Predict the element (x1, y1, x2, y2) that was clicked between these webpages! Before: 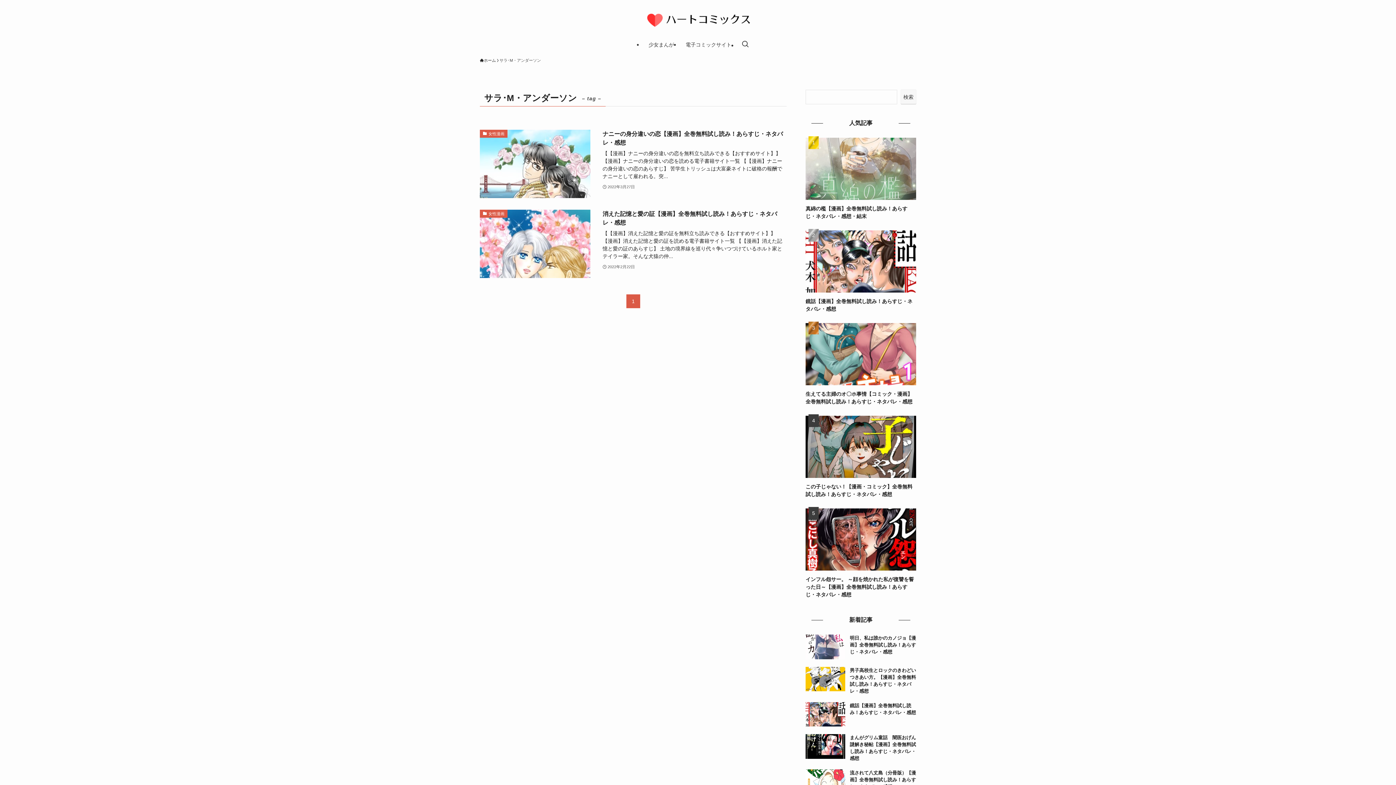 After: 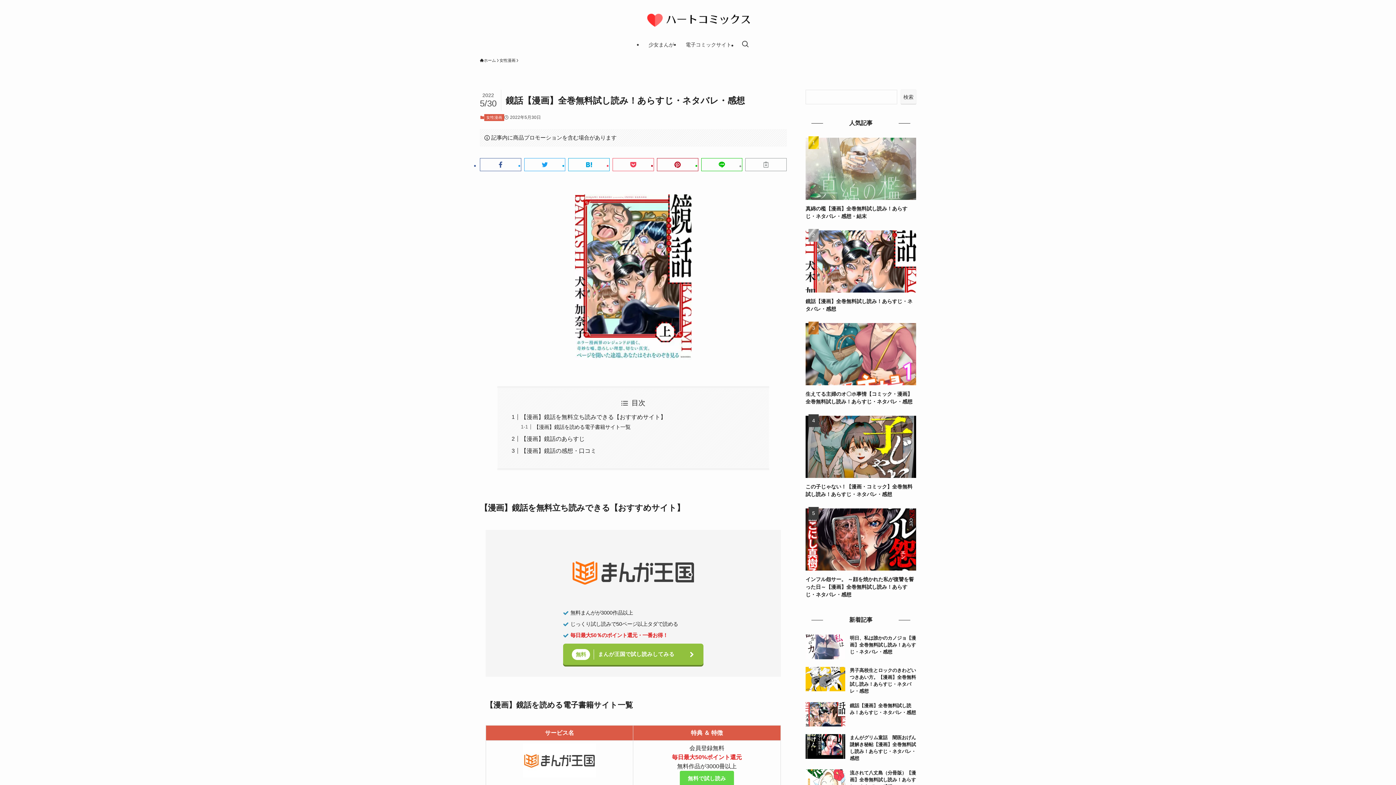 Action: label: 鏡話【漫画】全巻無料試し読み！あらすじ・ネタバレ・感想 bbox: (805, 230, 916, 313)